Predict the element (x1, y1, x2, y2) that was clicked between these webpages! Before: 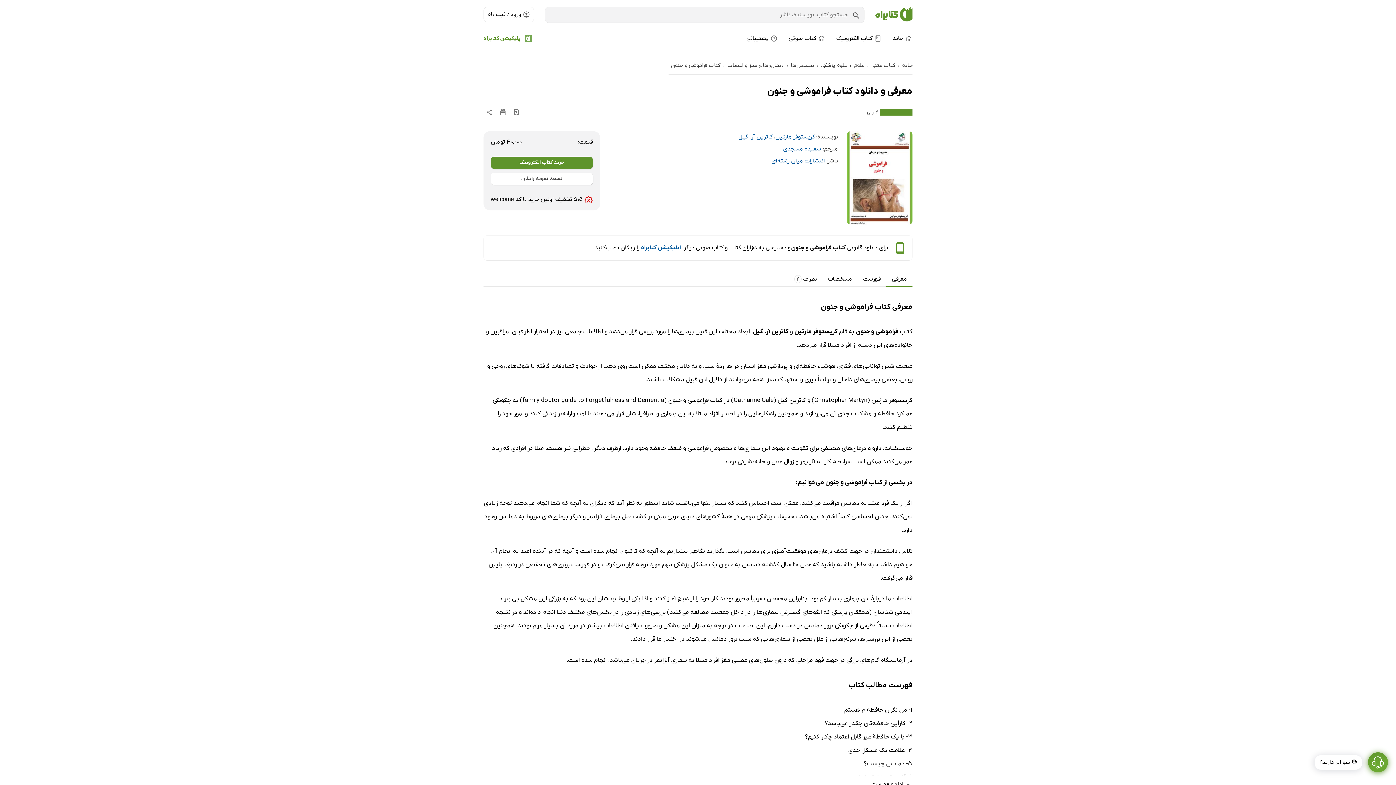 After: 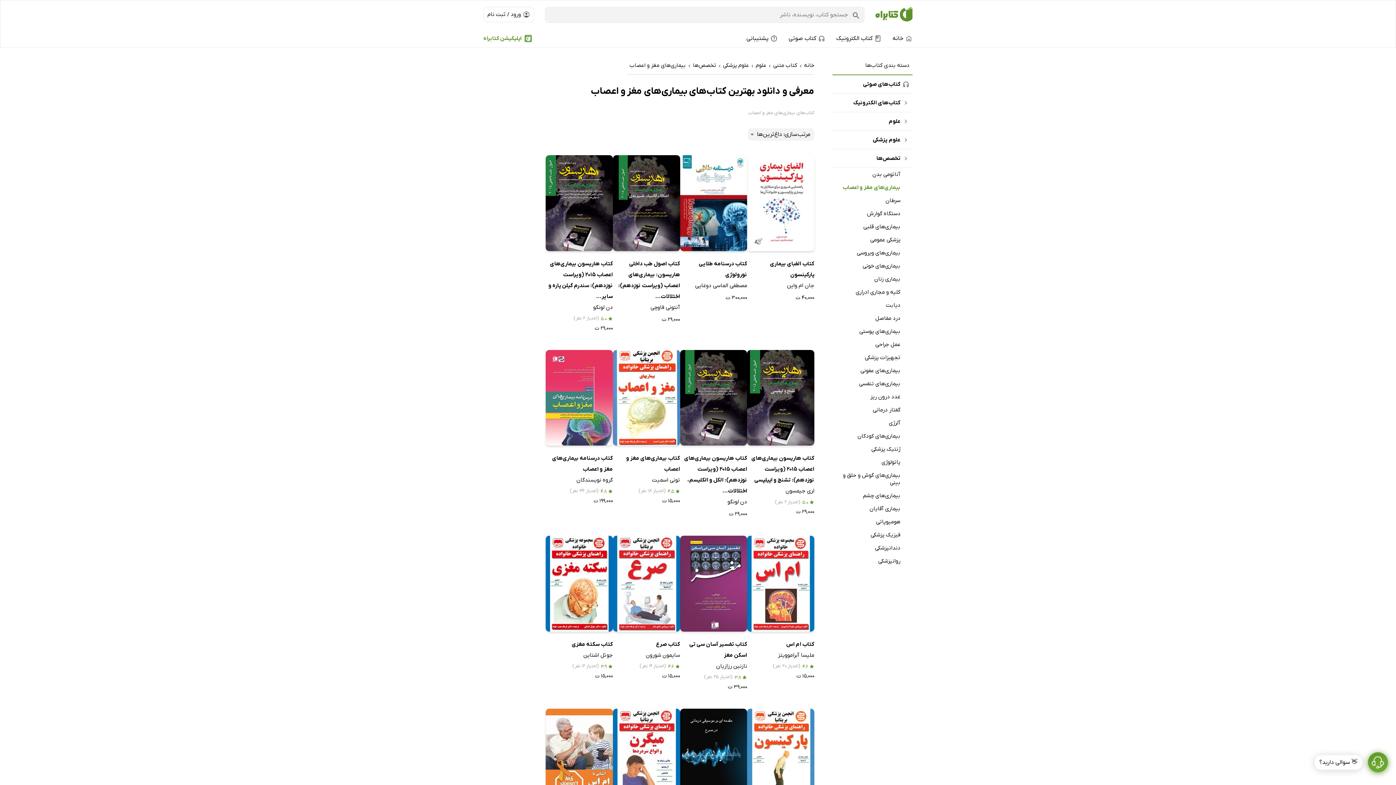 Action: label: بیماری‌های مغز و اعصاب bbox: (727, 61, 784, 69)